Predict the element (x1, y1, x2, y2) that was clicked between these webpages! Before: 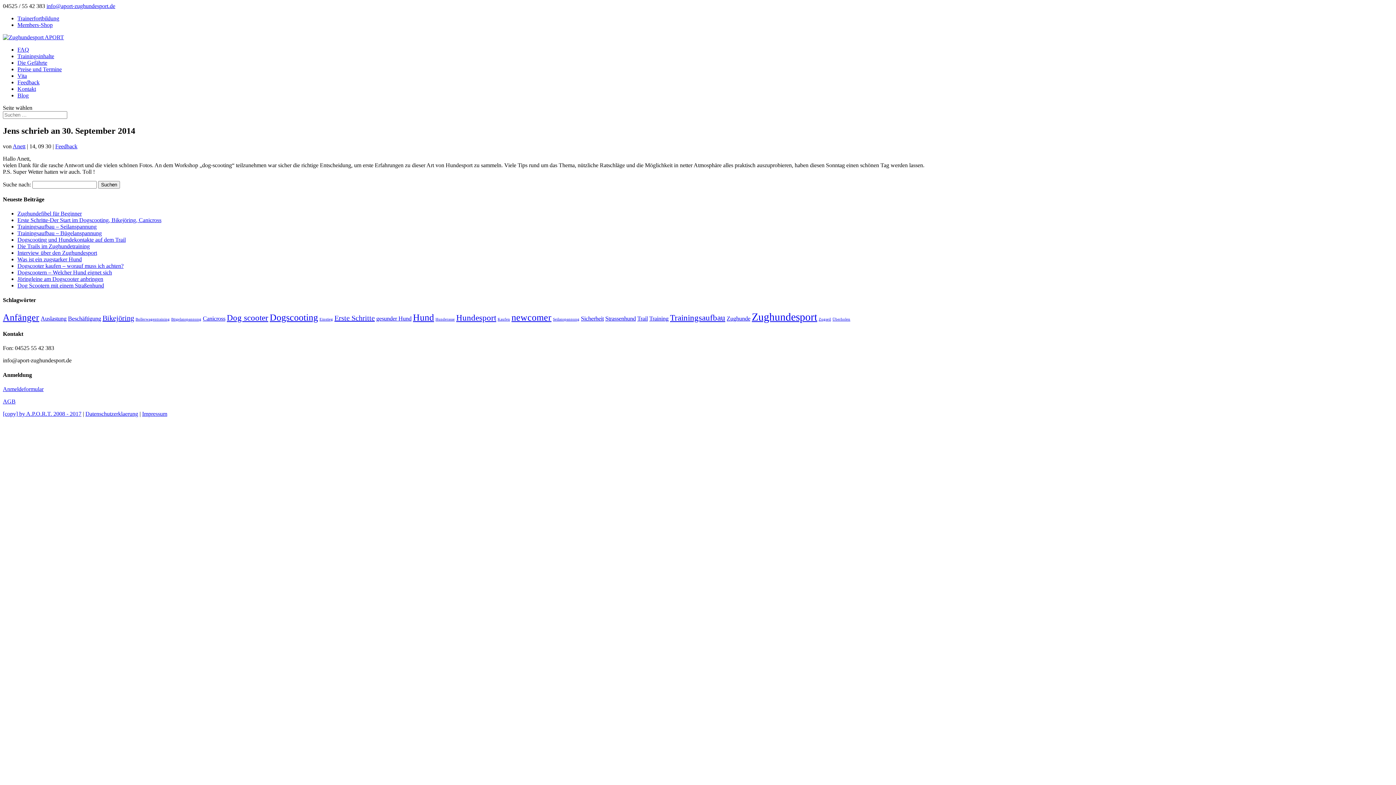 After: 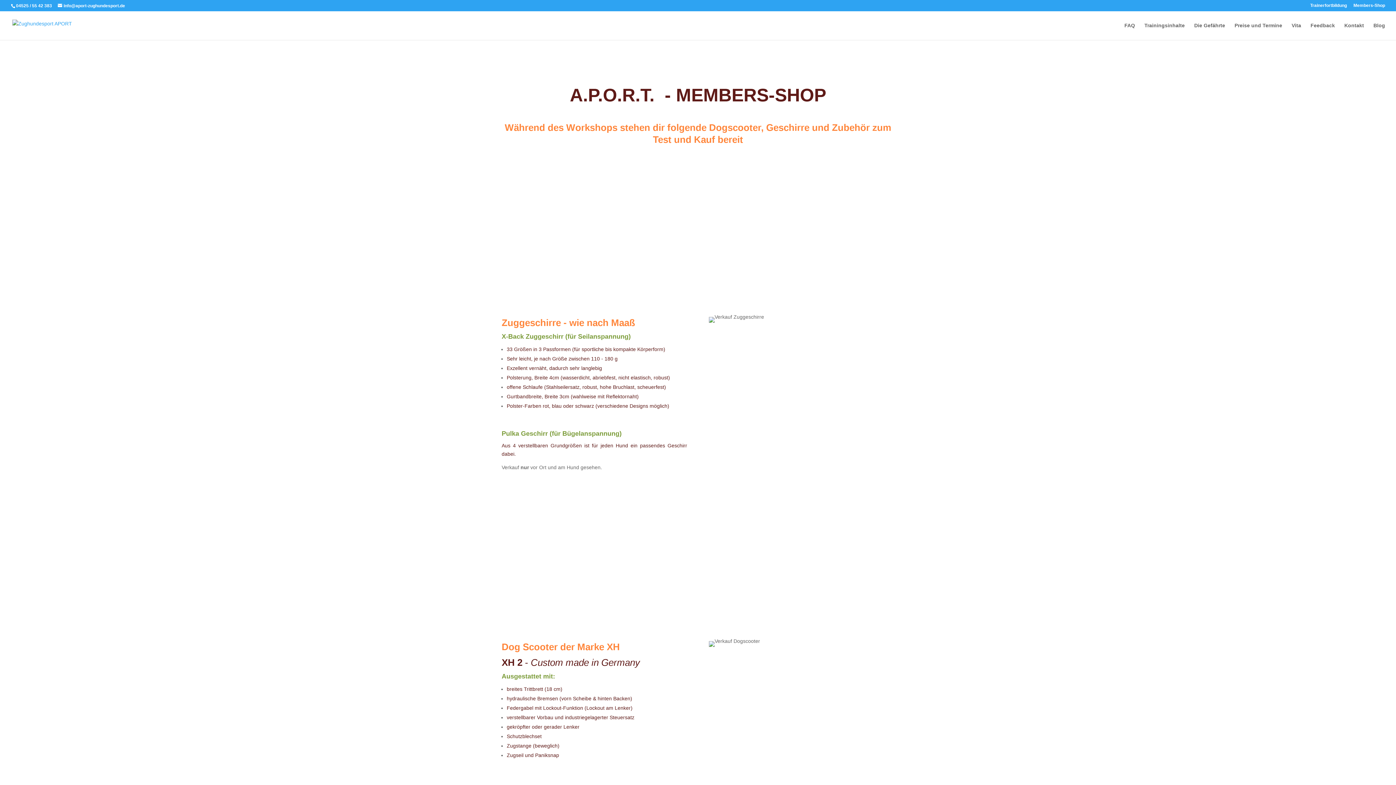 Action: bbox: (17, 21, 52, 28) label: Members-Shop